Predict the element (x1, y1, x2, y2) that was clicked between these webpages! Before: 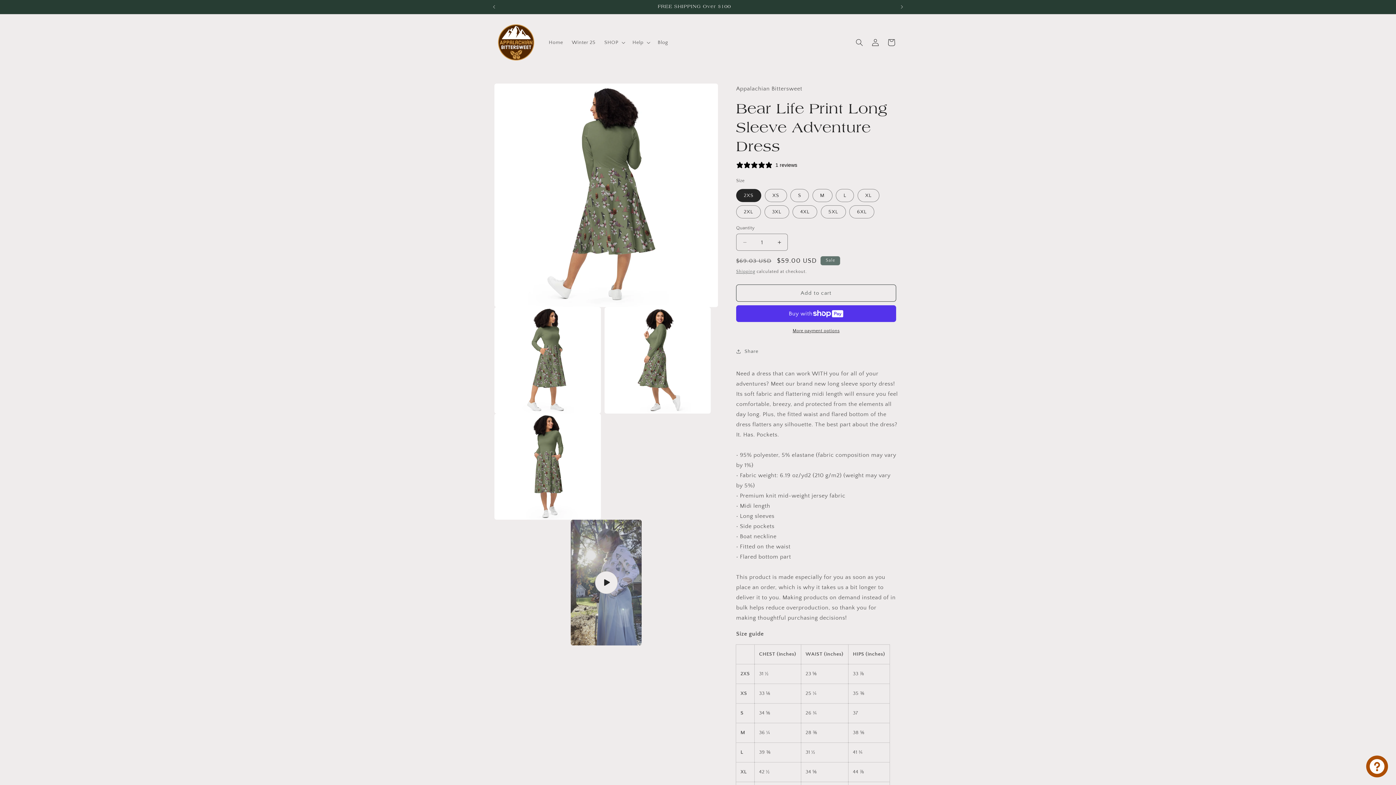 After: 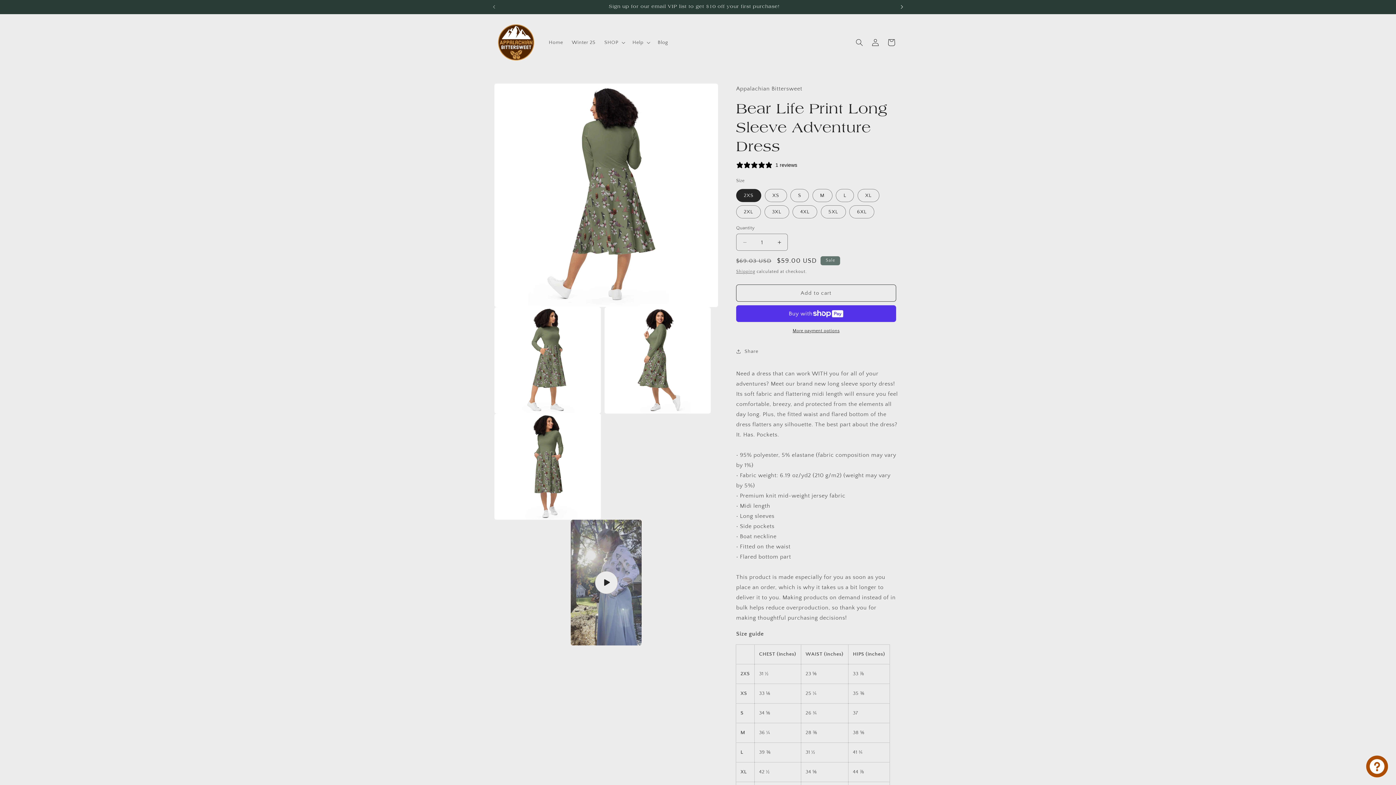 Action: bbox: (894, 0, 910, 13) label: Next announcement